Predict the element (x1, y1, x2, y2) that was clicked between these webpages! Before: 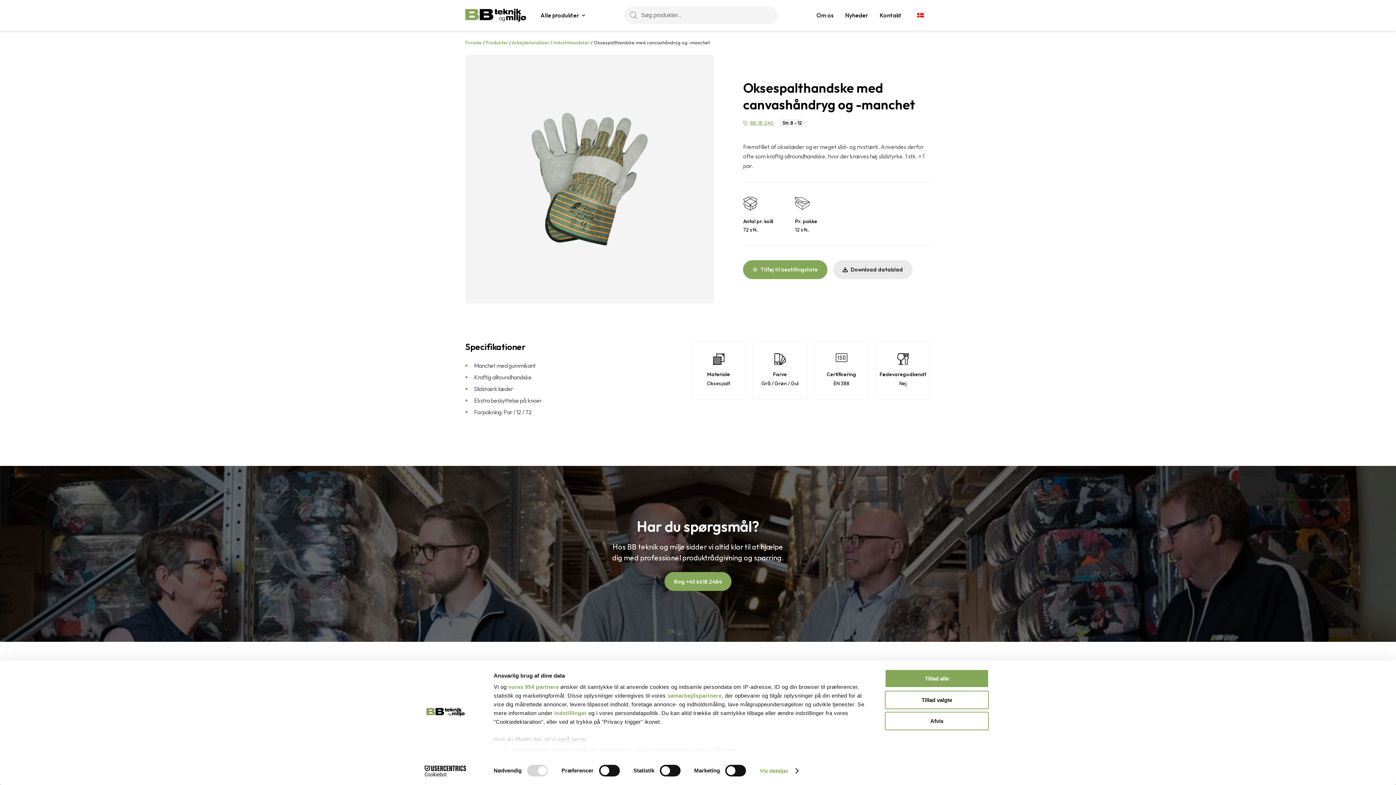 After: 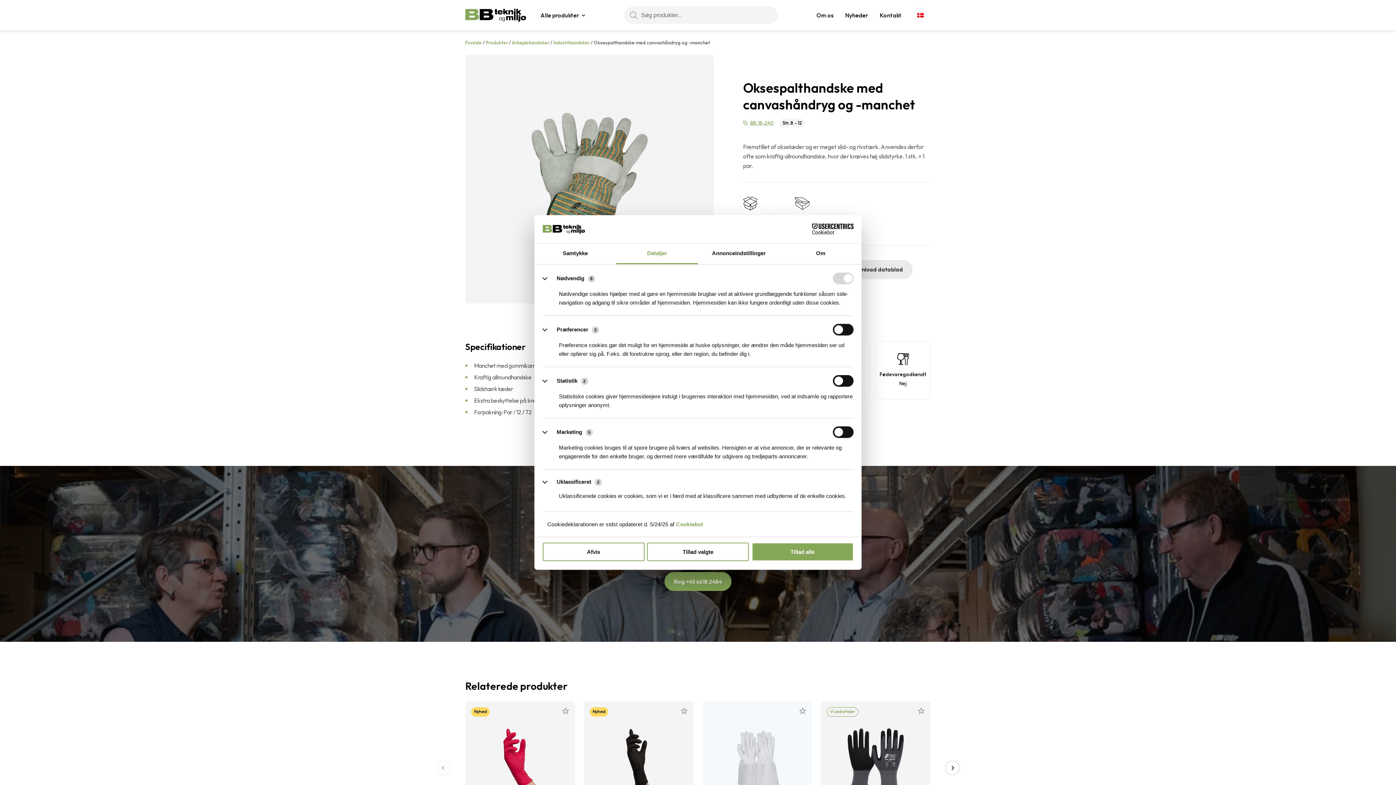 Action: label: Vis detaljer bbox: (759, 765, 798, 776)